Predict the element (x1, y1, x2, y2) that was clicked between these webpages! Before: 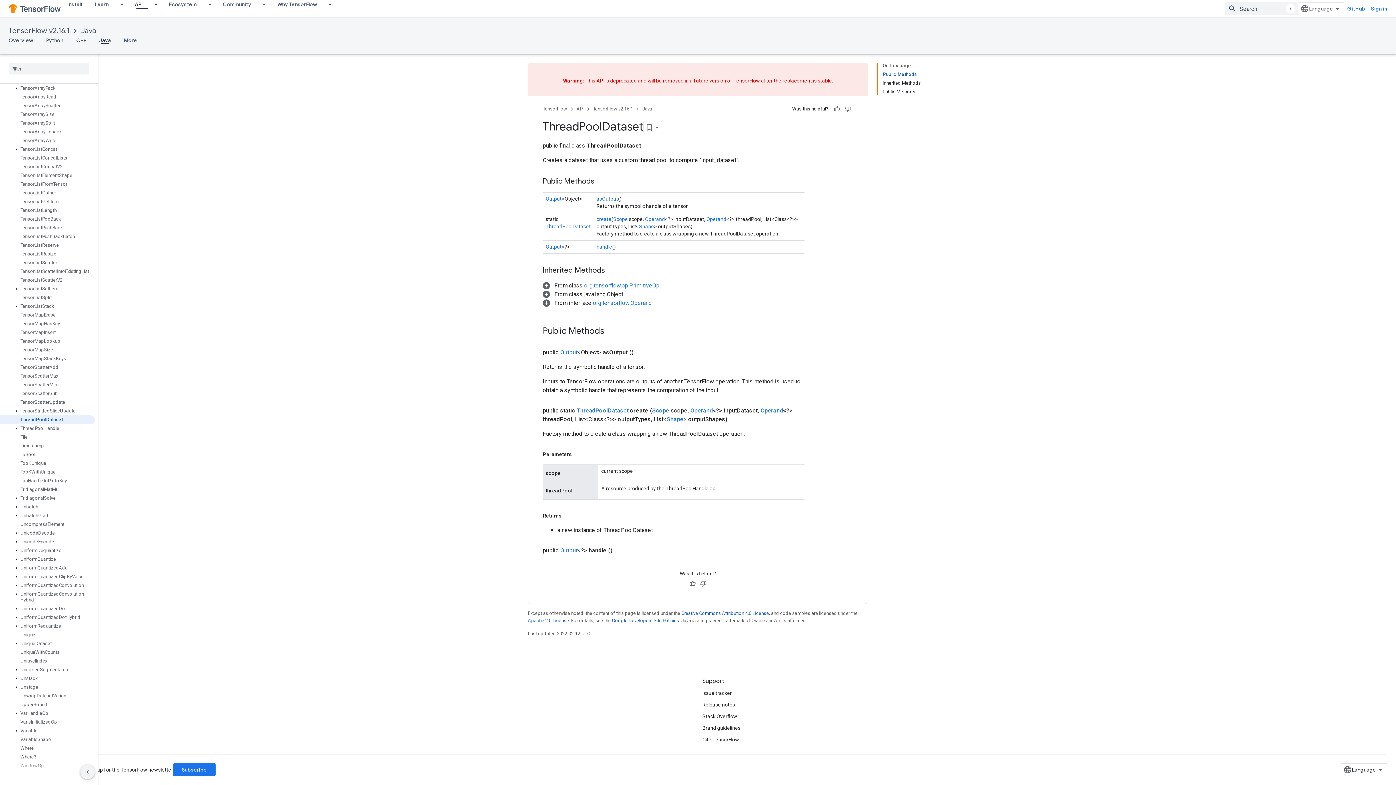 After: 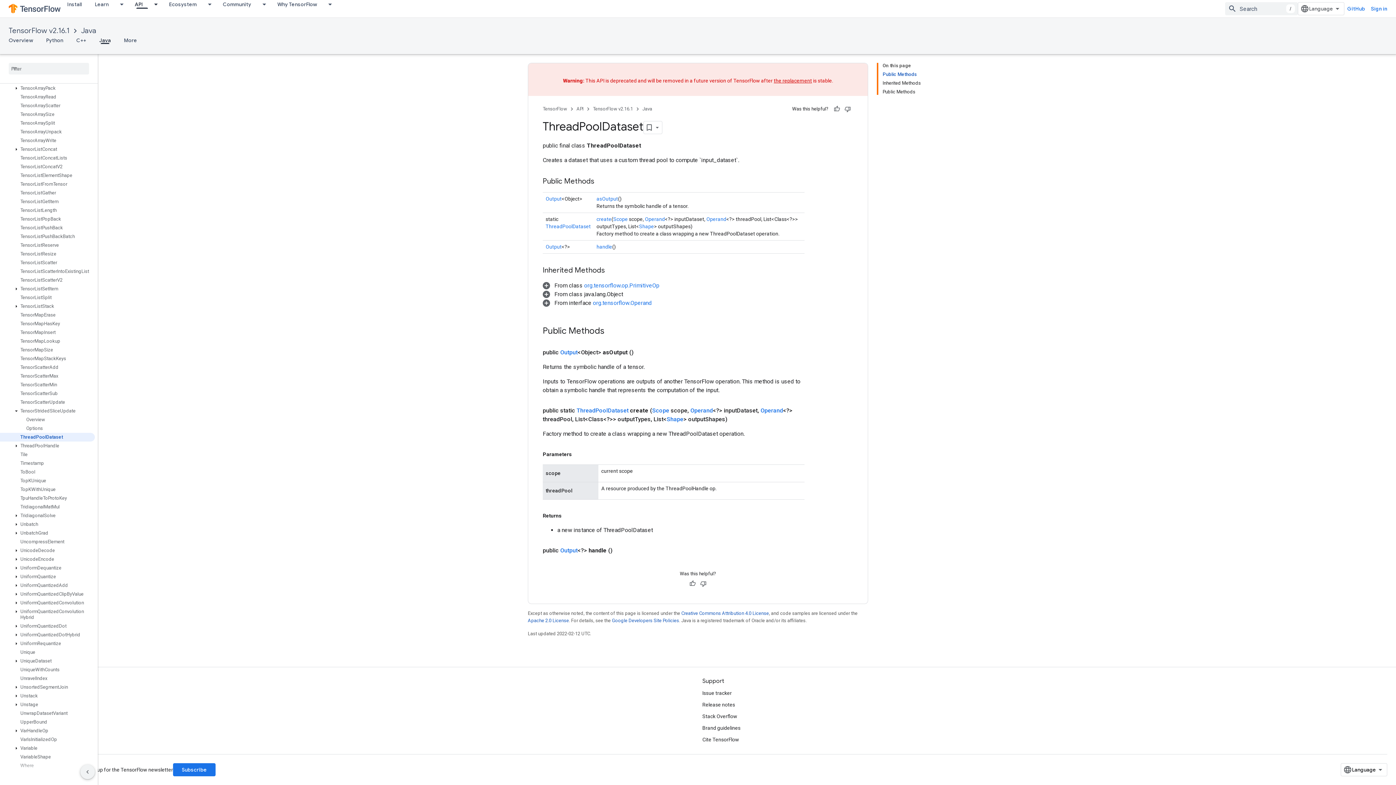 Action: bbox: (12, 408, 20, 414)